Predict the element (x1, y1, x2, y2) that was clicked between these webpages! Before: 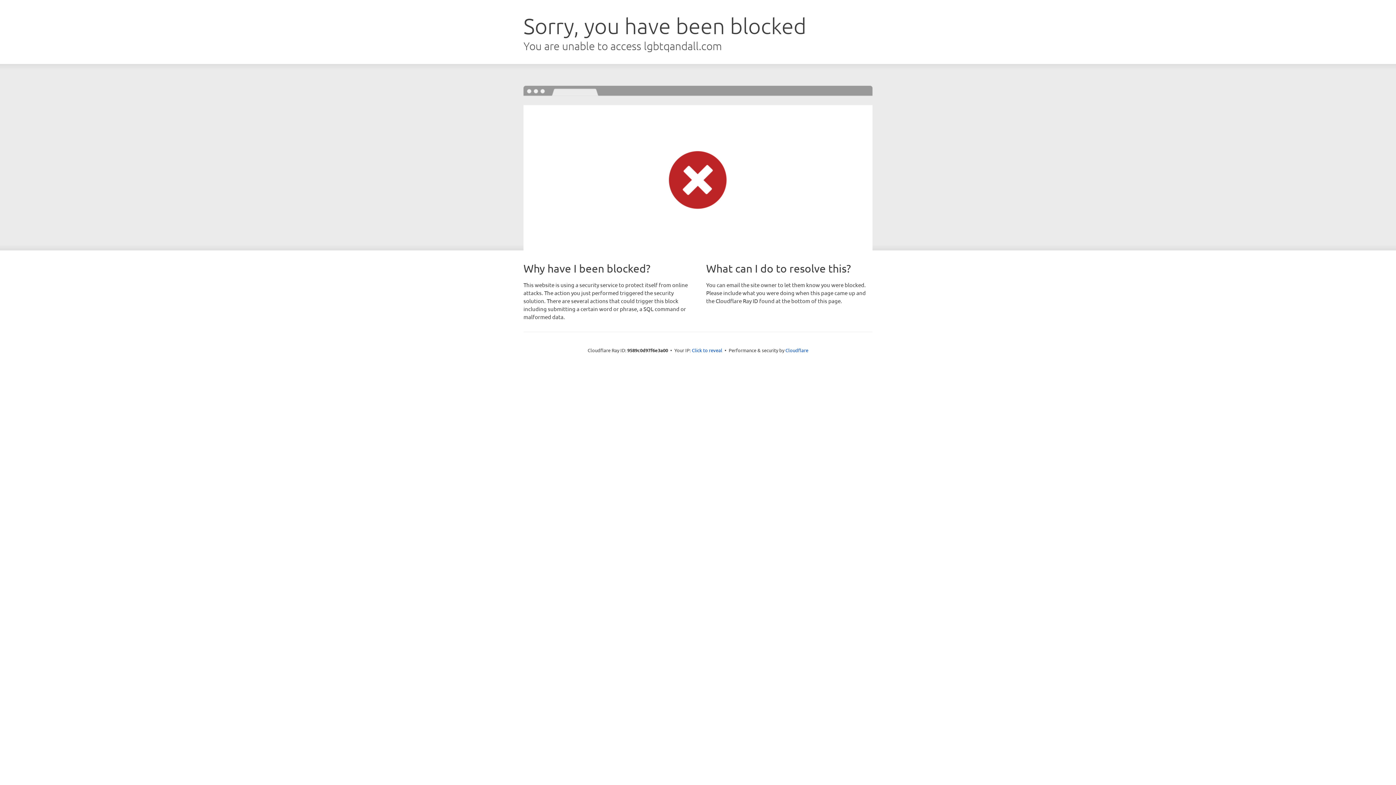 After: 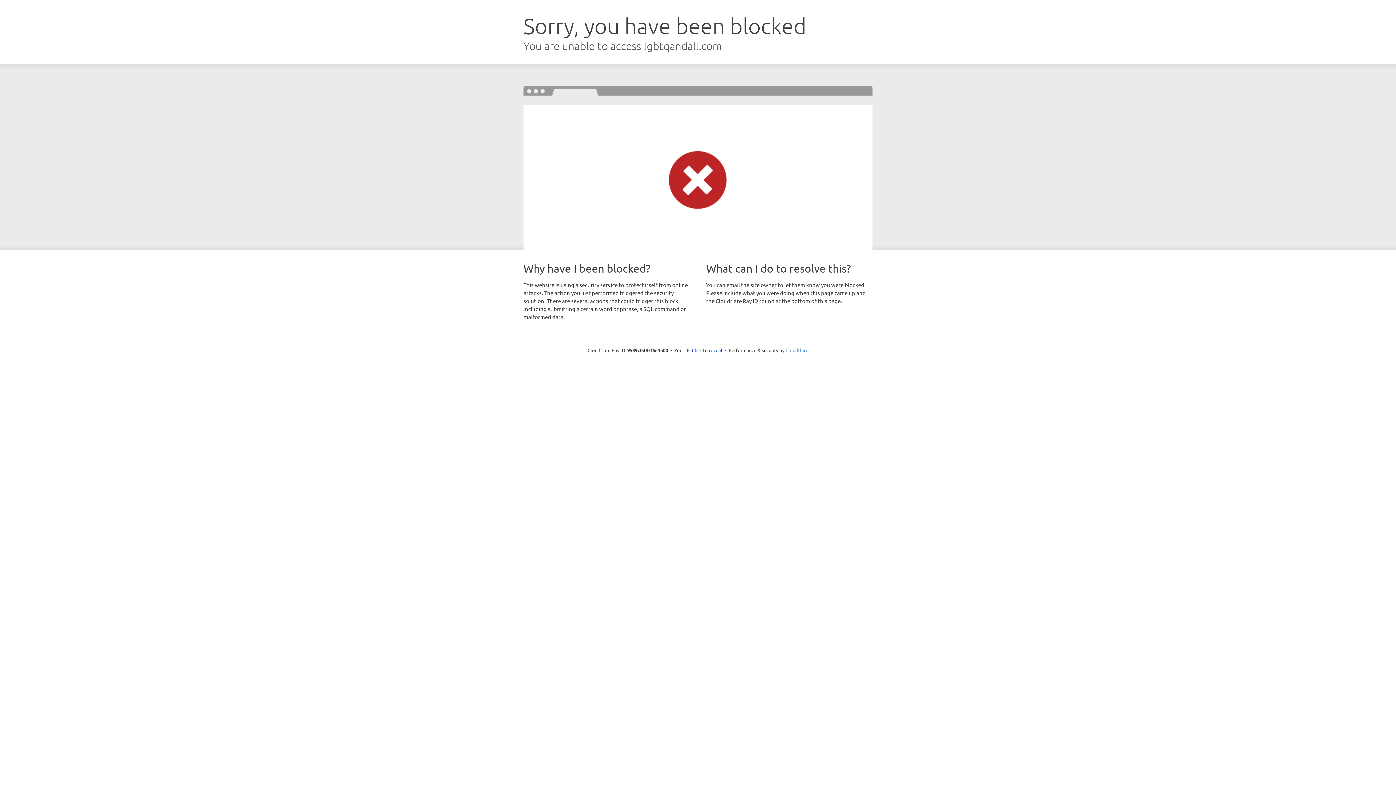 Action: label: Cloudflare bbox: (785, 347, 808, 353)